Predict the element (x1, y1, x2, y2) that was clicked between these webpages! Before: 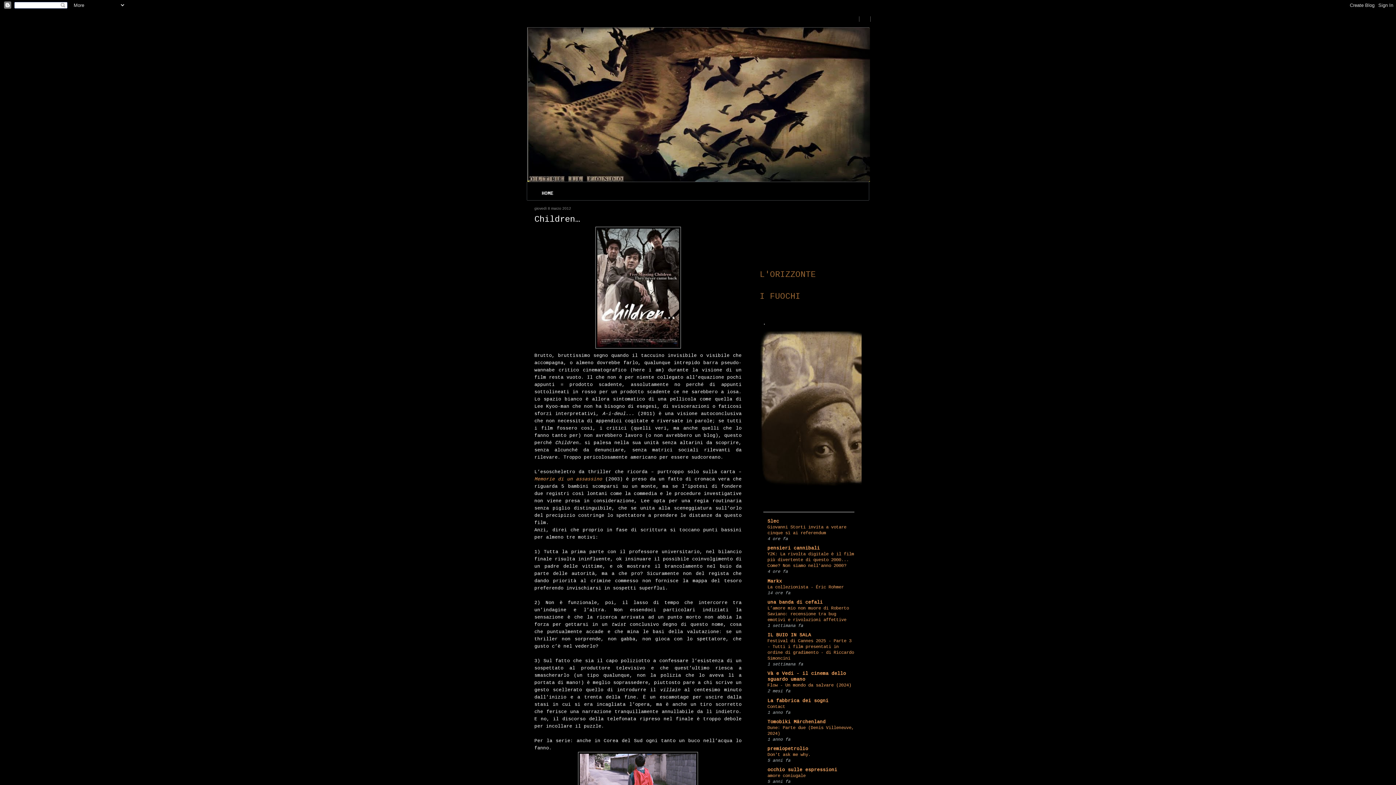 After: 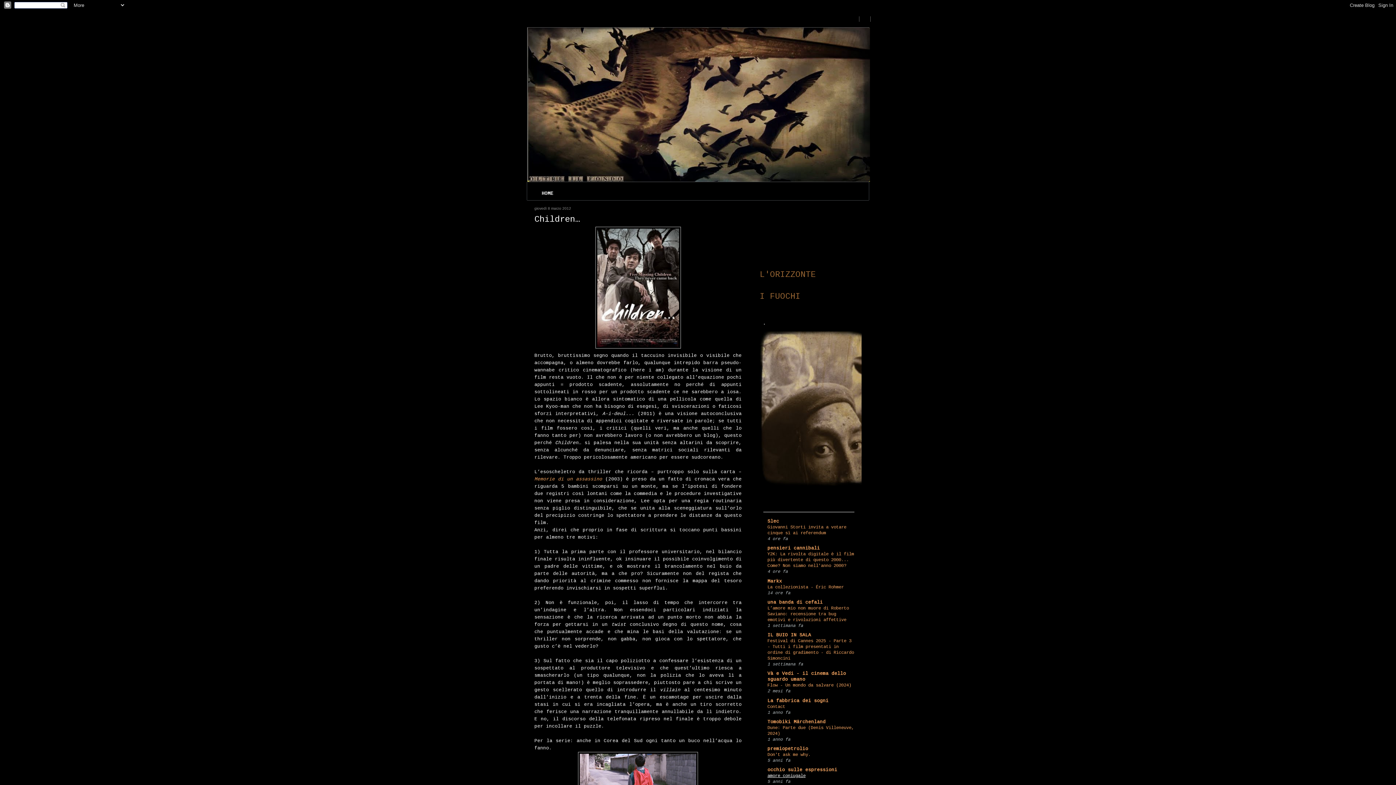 Action: label: amore coniugale bbox: (767, 773, 805, 779)